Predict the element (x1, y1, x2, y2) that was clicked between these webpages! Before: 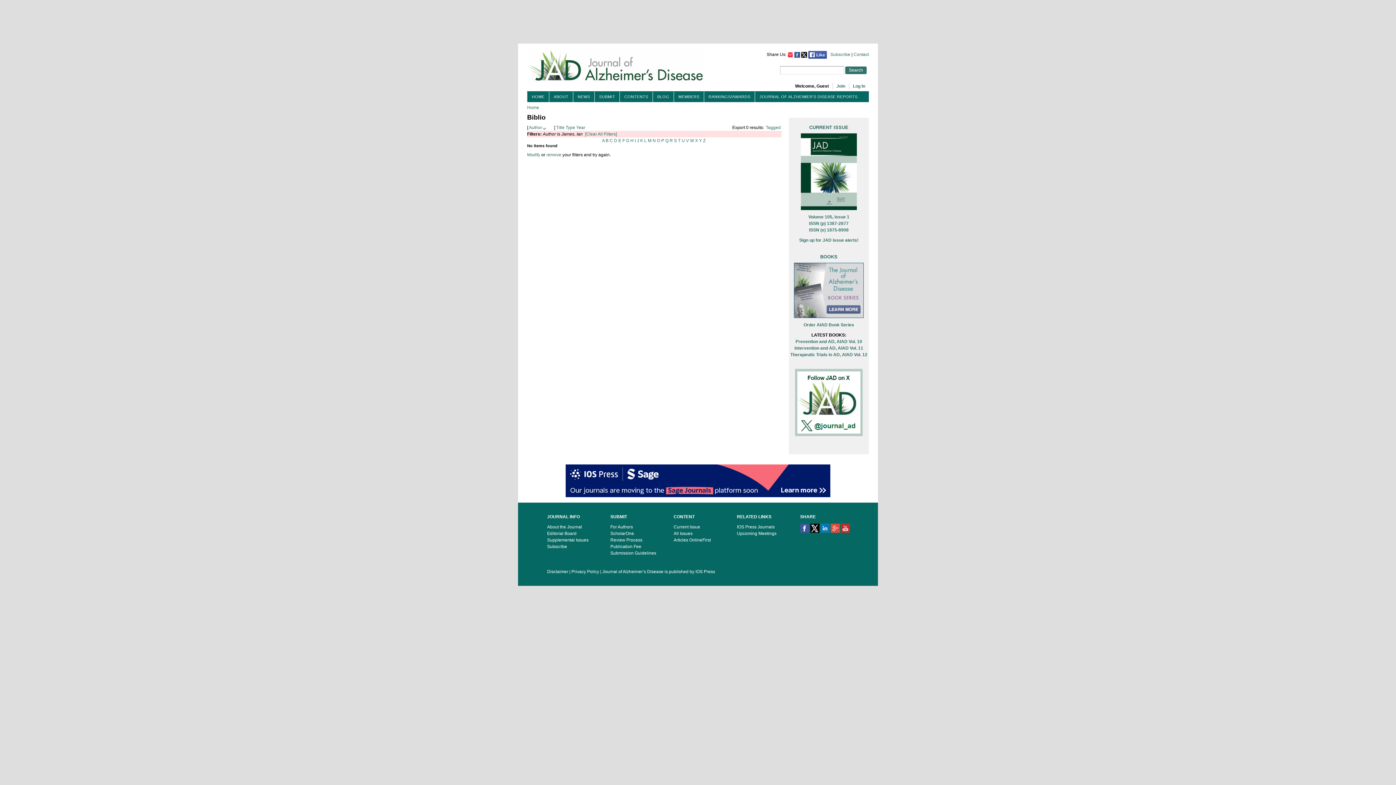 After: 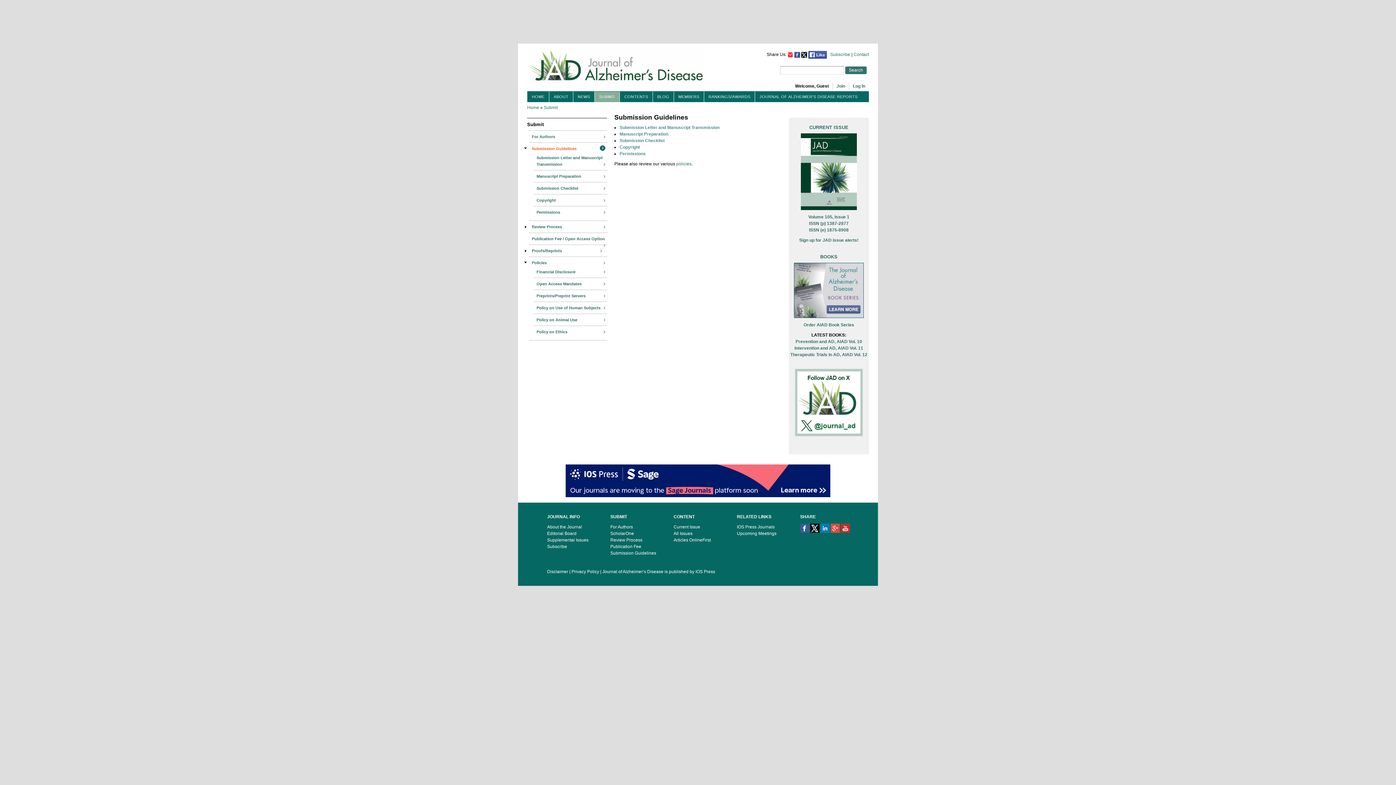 Action: bbox: (610, 550, 656, 555) label: Submission Guidelines